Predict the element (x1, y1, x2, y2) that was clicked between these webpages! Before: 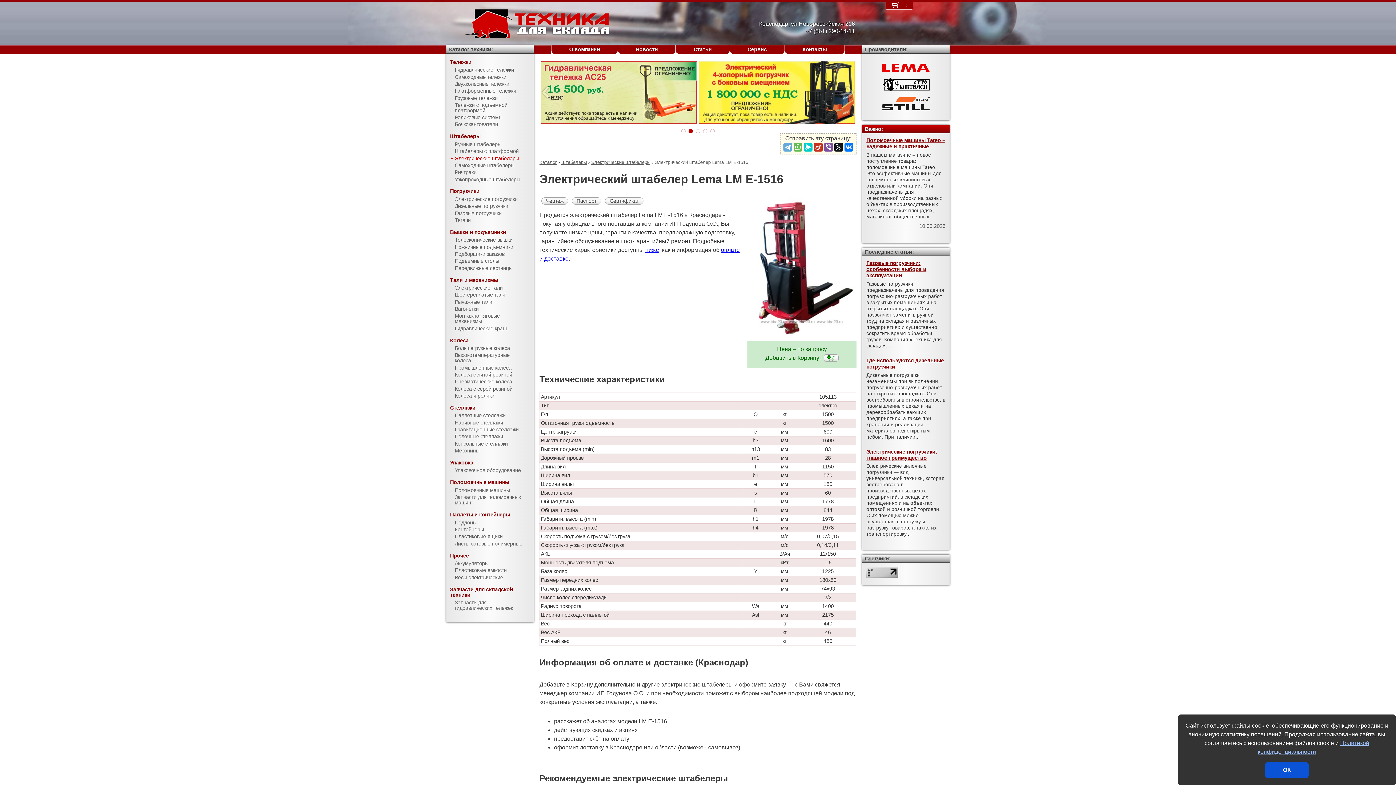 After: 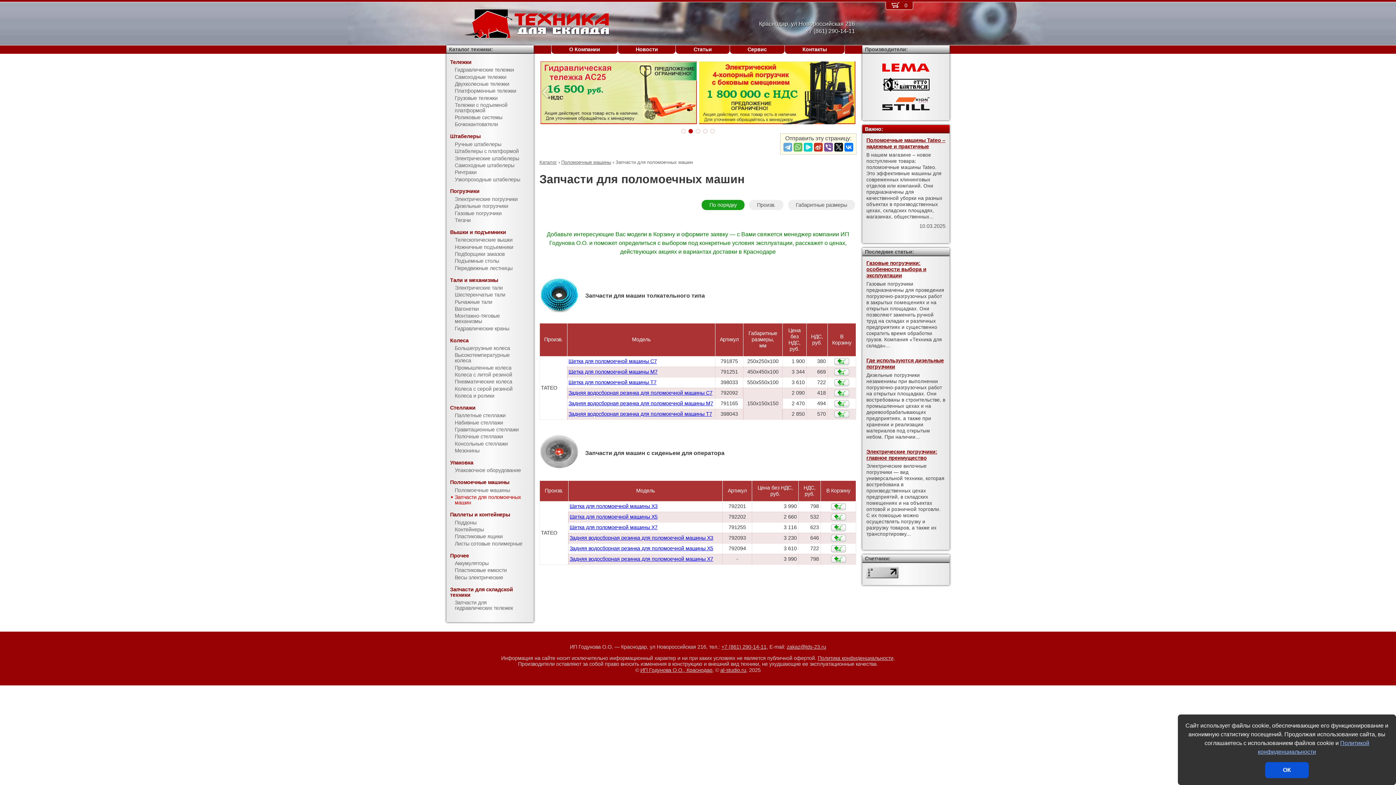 Action: label: Запчасти для поломоечных машин bbox: (446, 494, 533, 506)